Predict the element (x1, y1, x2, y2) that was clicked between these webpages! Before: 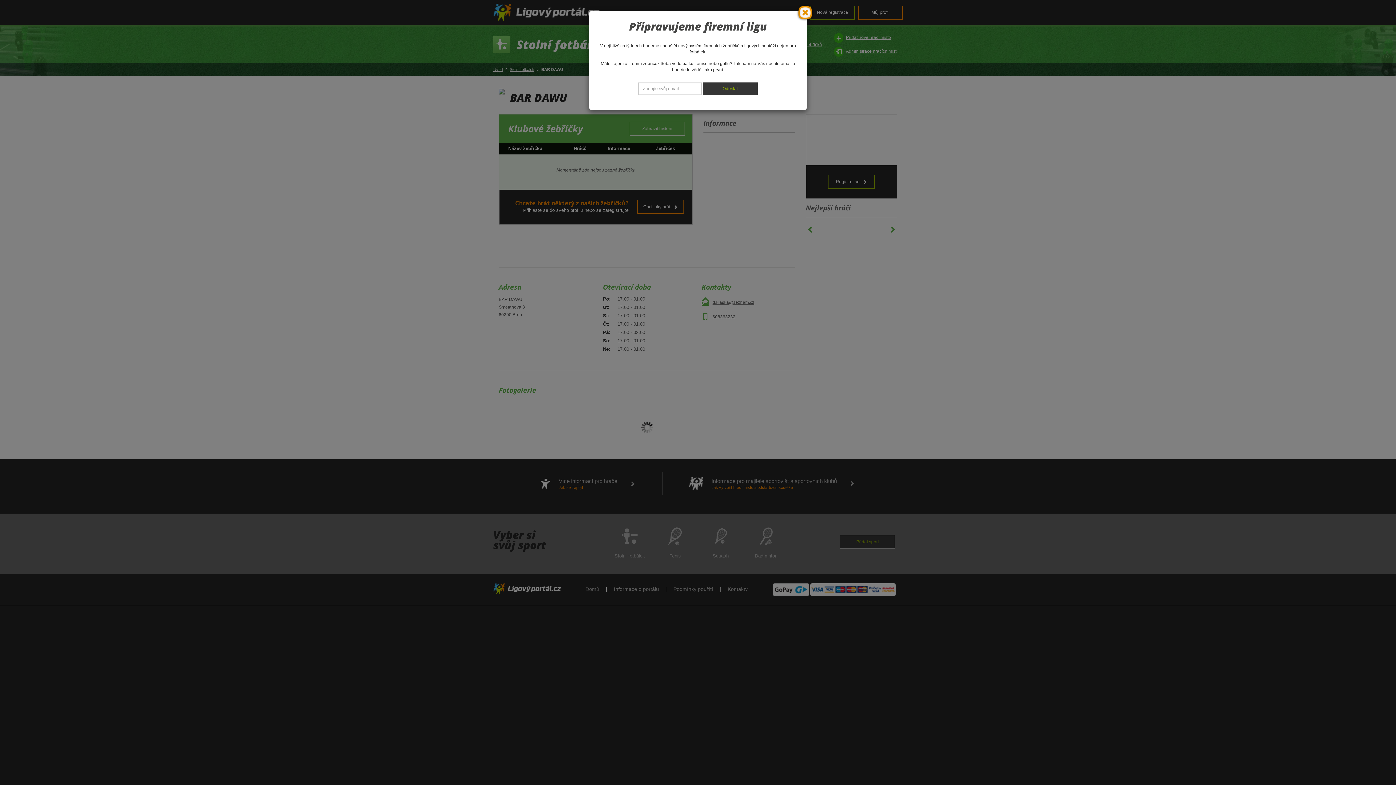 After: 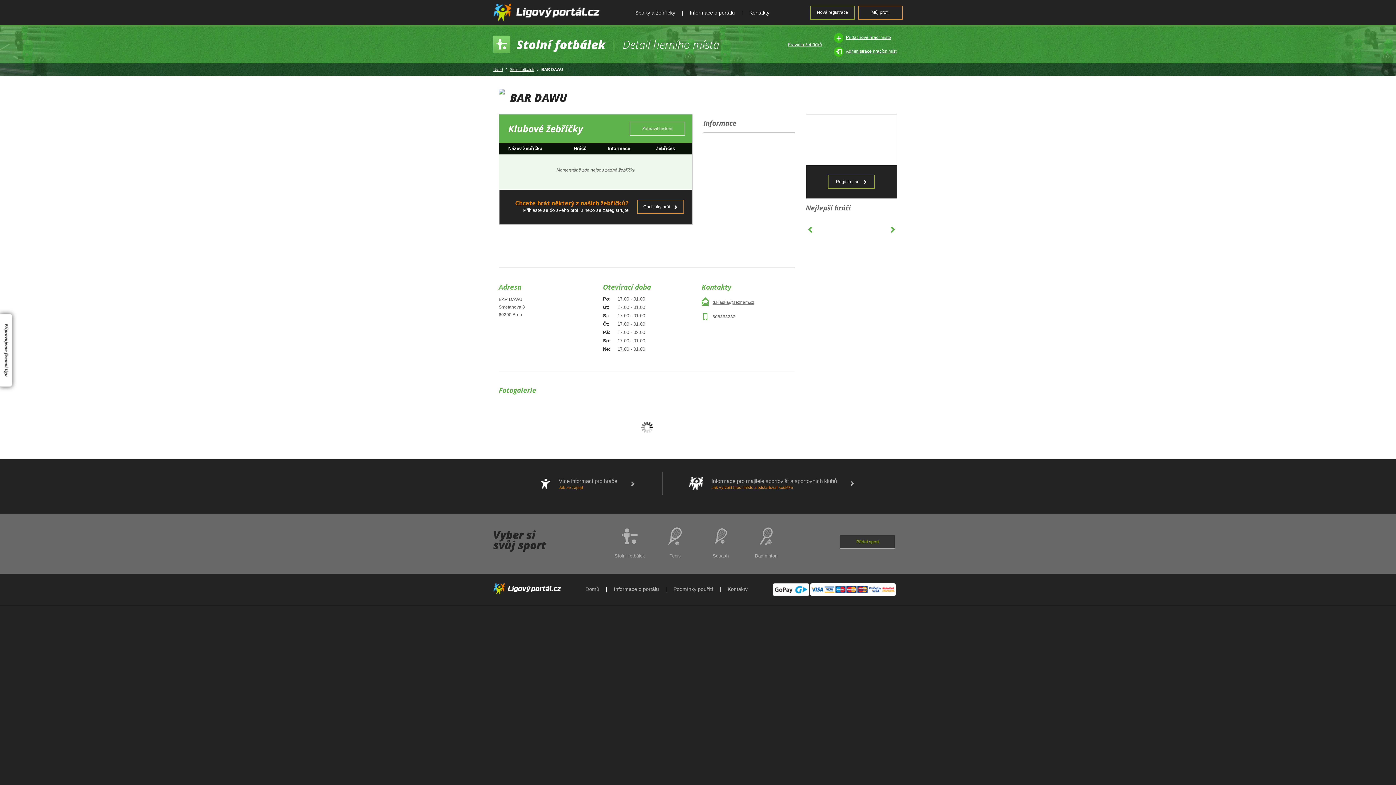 Action: label: Close bbox: (796, 3, 814, 21)